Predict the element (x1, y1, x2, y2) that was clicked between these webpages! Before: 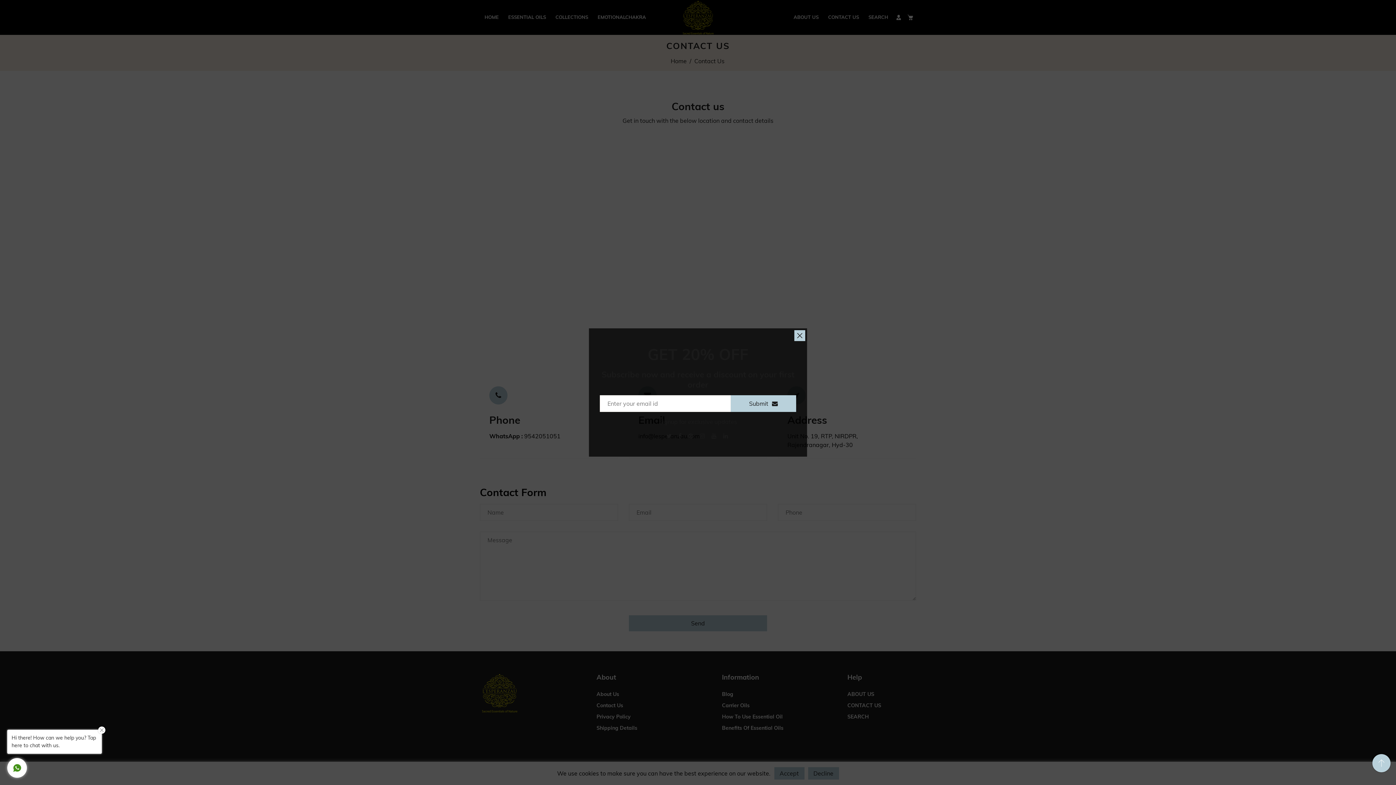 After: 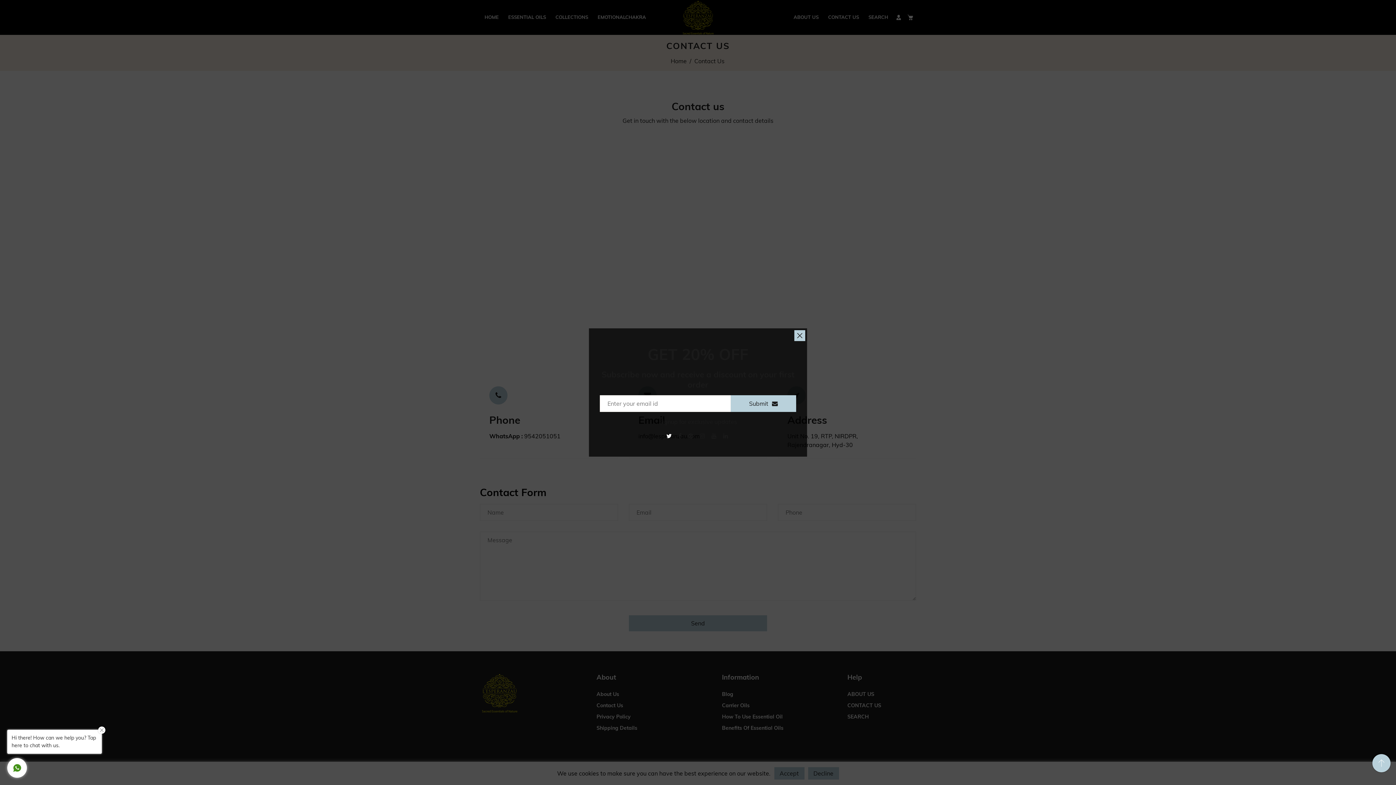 Action: bbox: (666, 432, 673, 439) label:  Twitter